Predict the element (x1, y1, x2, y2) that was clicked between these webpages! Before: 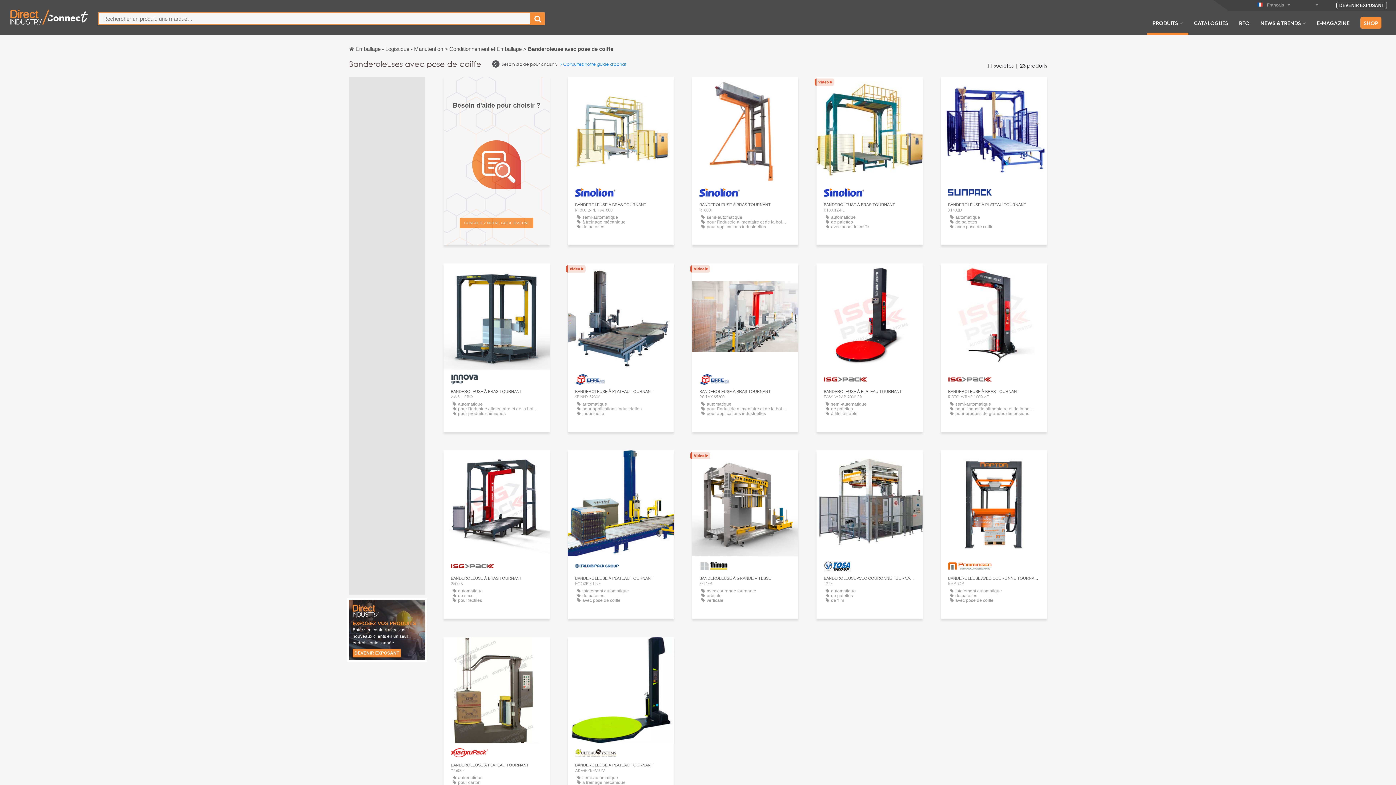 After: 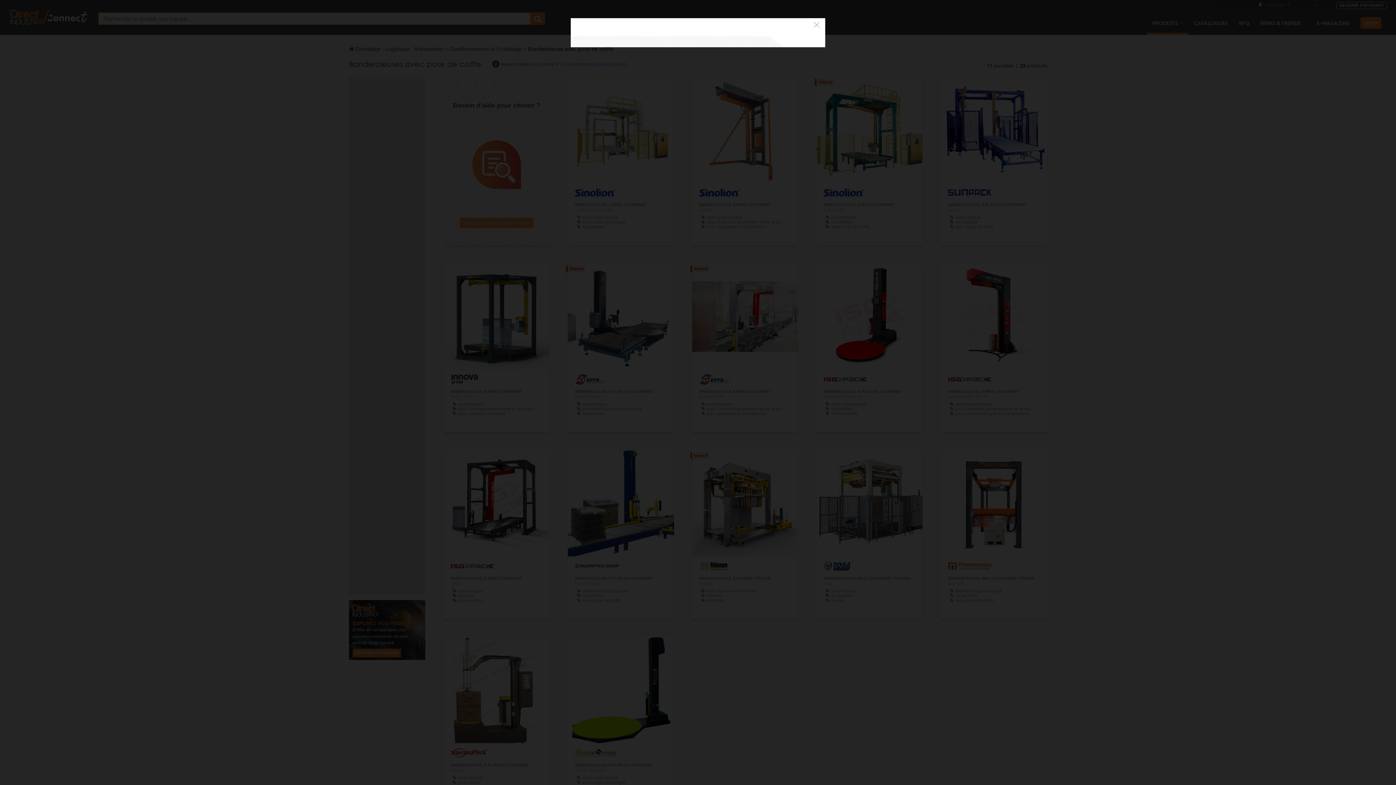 Action: bbox: (854, 457, 885, 468) label: CONTACTER